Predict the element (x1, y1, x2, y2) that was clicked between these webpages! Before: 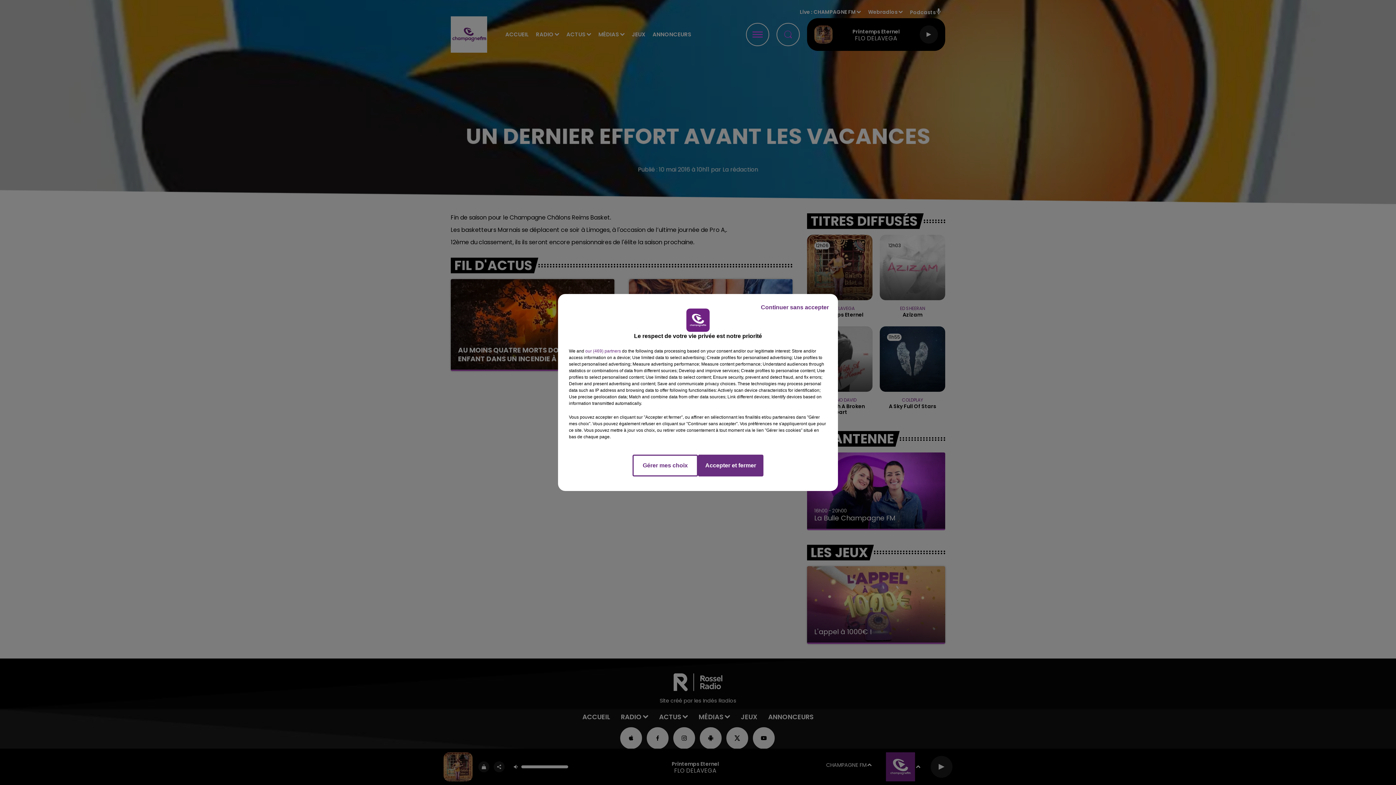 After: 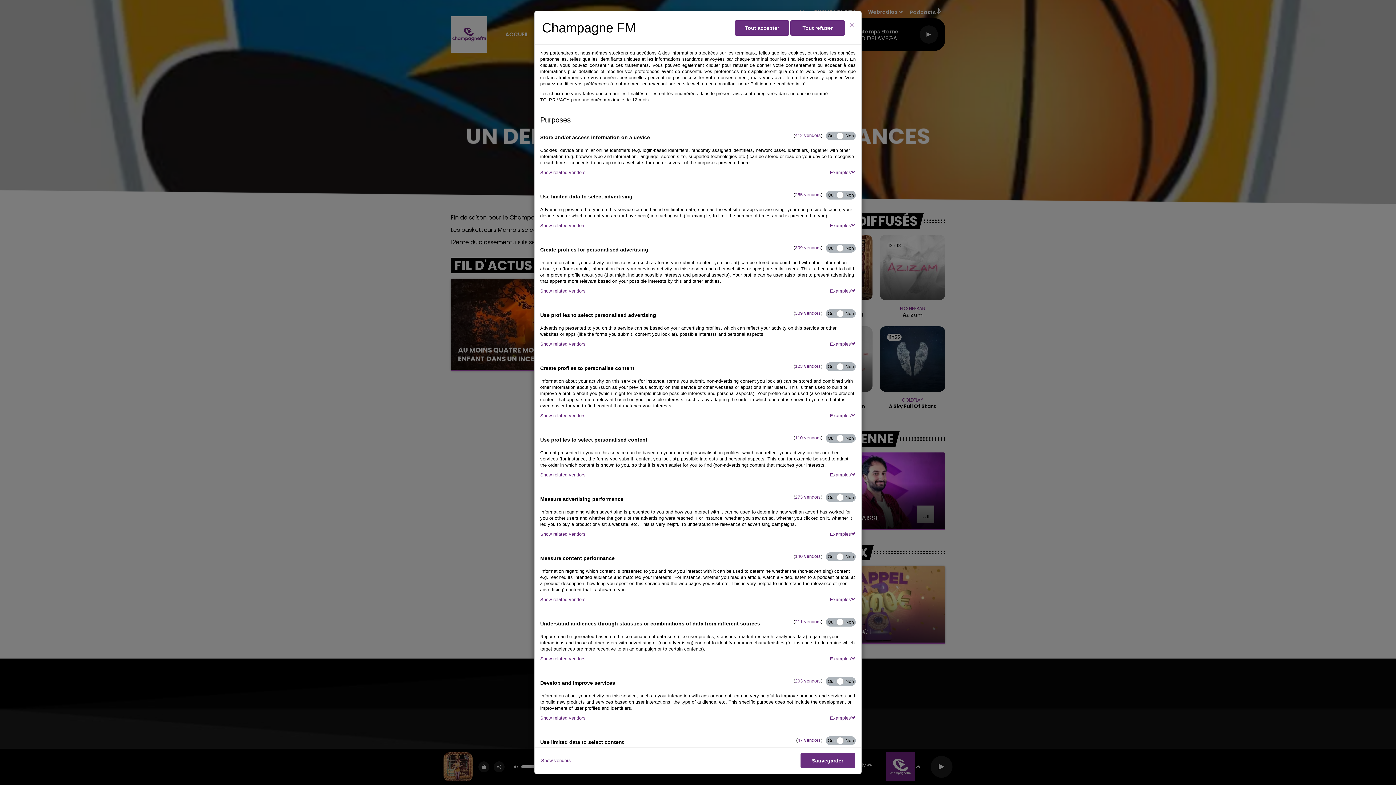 Action: bbox: (632, 454, 698, 476) label: Gérer mes choix